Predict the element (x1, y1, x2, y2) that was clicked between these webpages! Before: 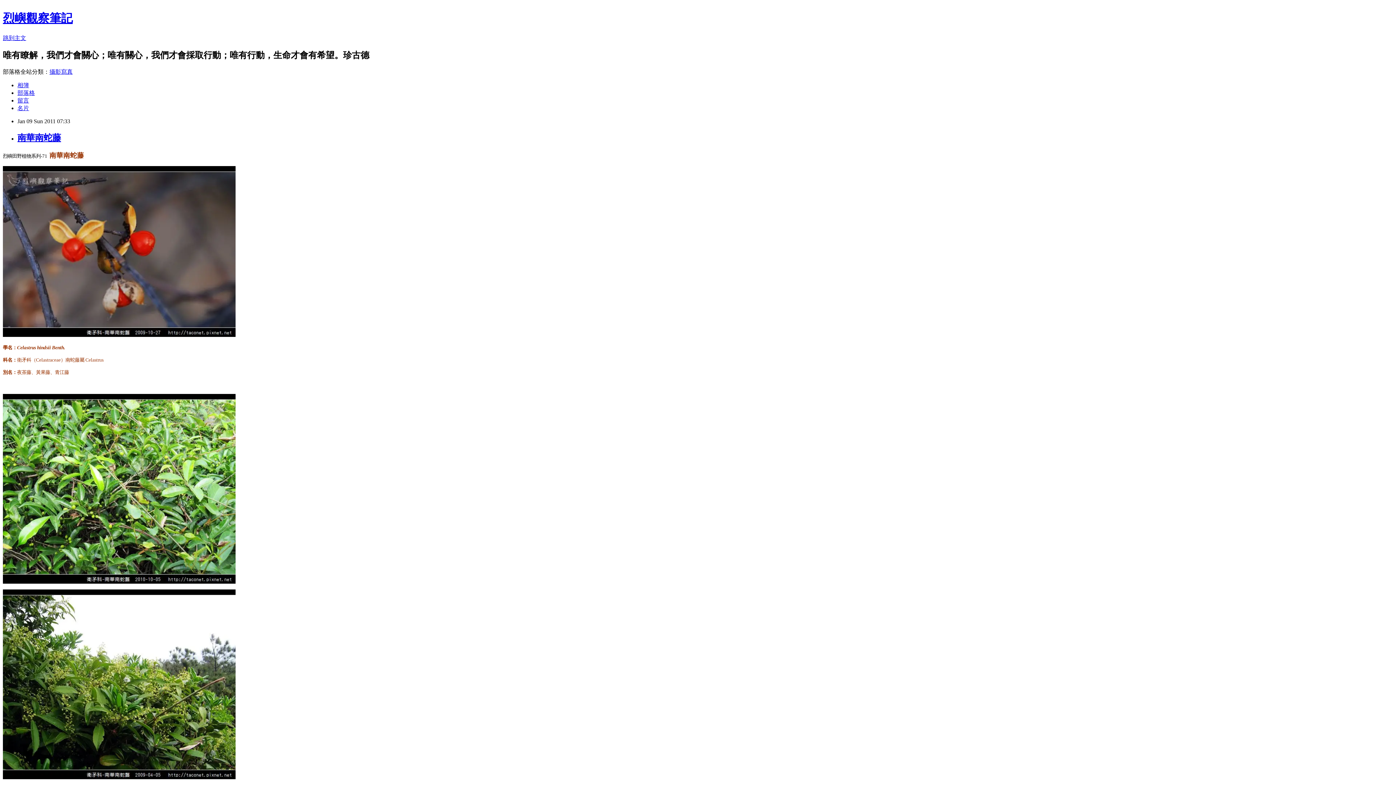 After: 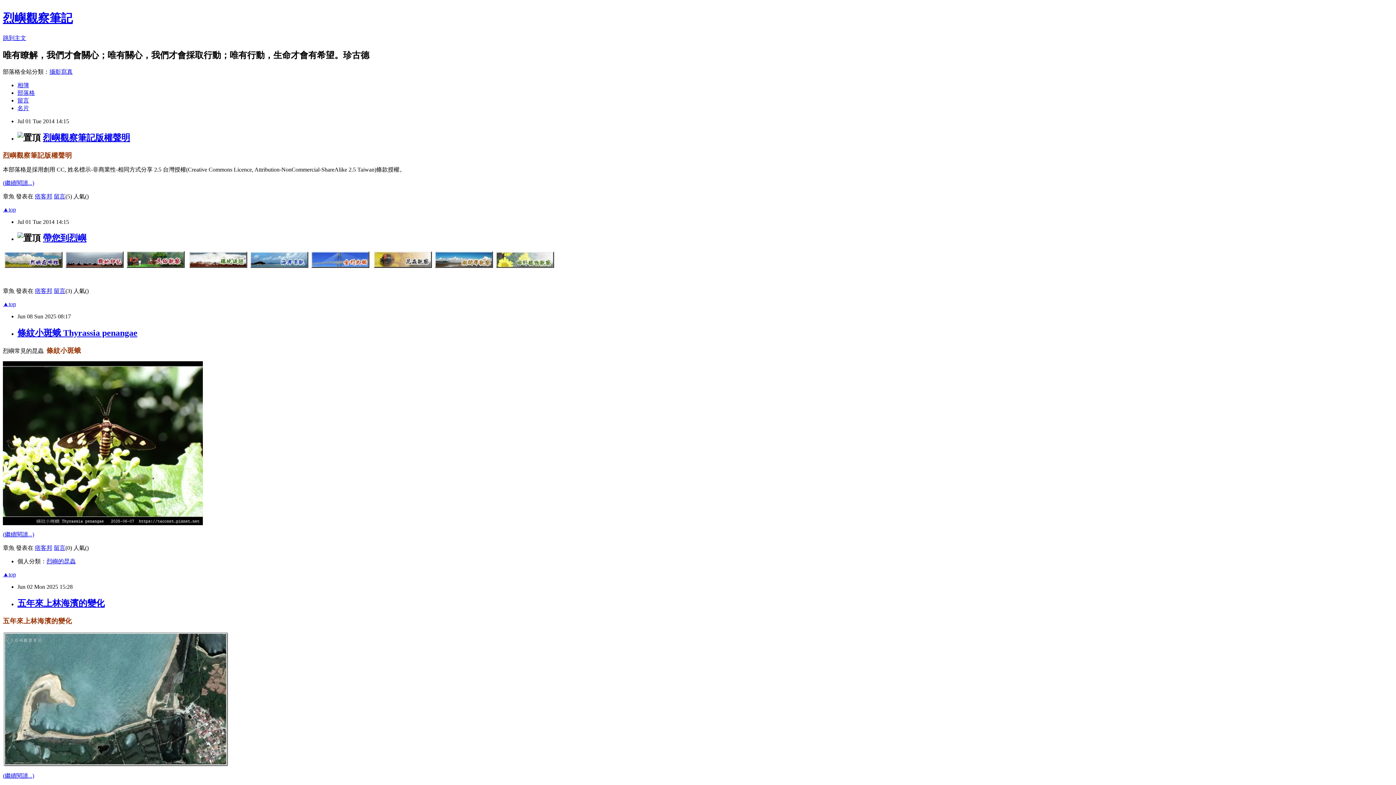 Action: bbox: (2, 11, 72, 24) label: 烈嶼觀察筆記